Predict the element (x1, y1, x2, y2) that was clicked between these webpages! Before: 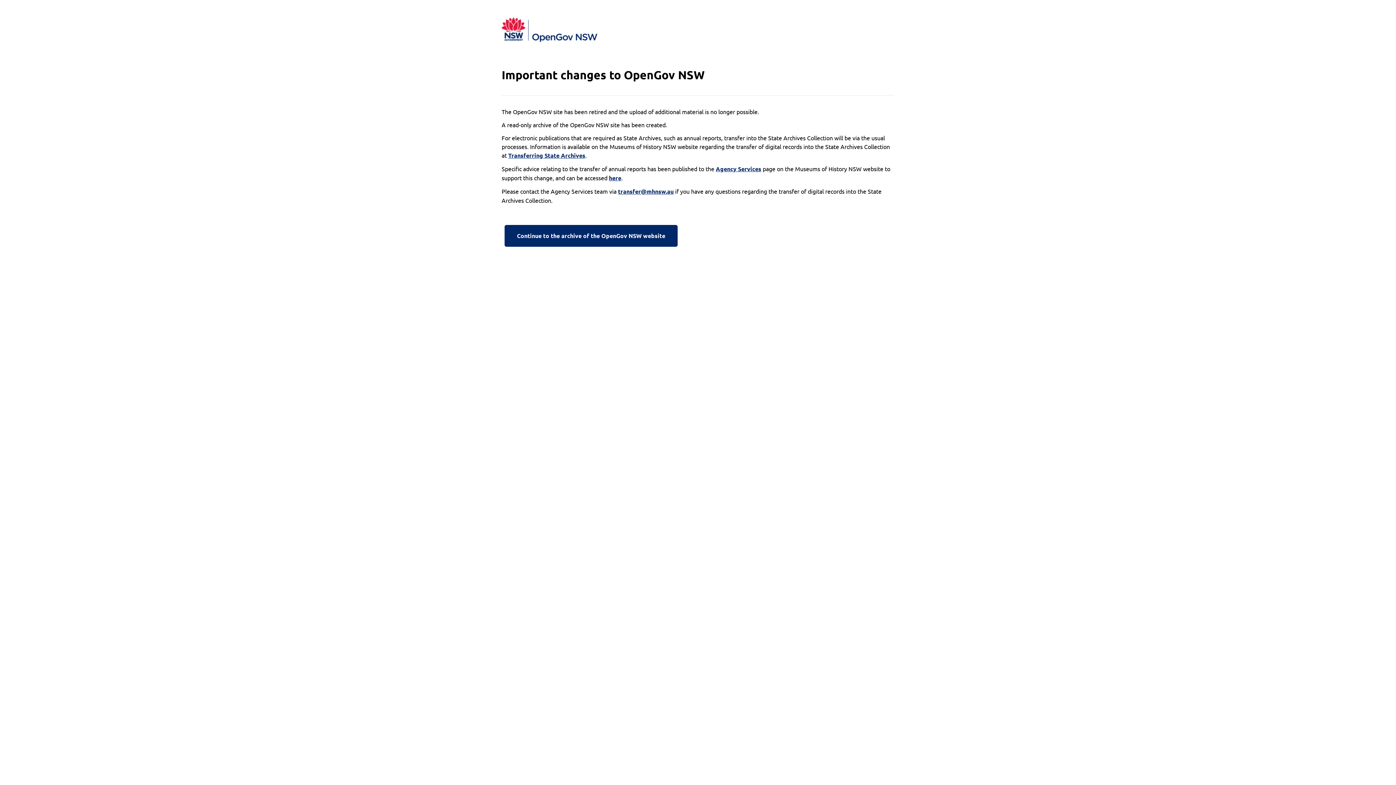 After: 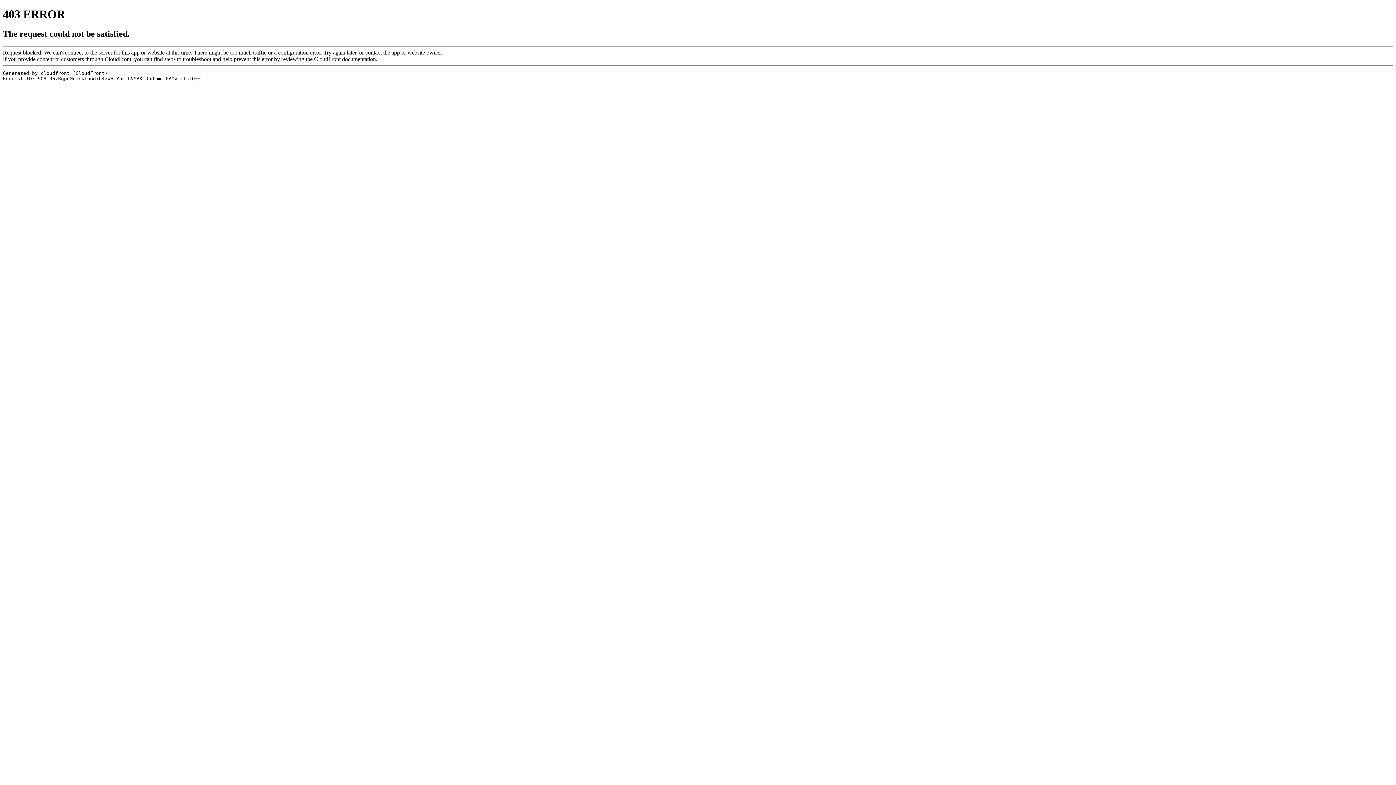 Action: label: Transferring State Archives bbox: (508, 151, 585, 160)